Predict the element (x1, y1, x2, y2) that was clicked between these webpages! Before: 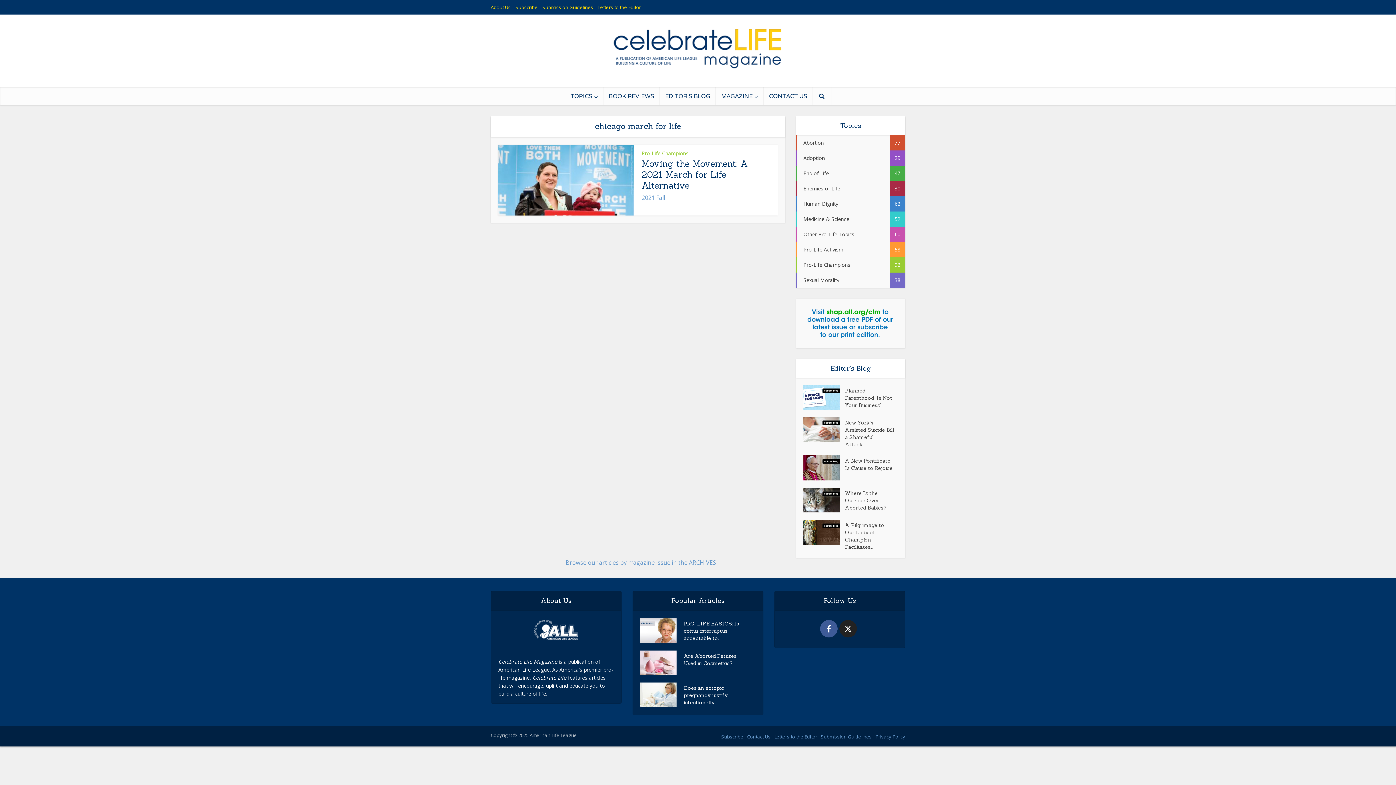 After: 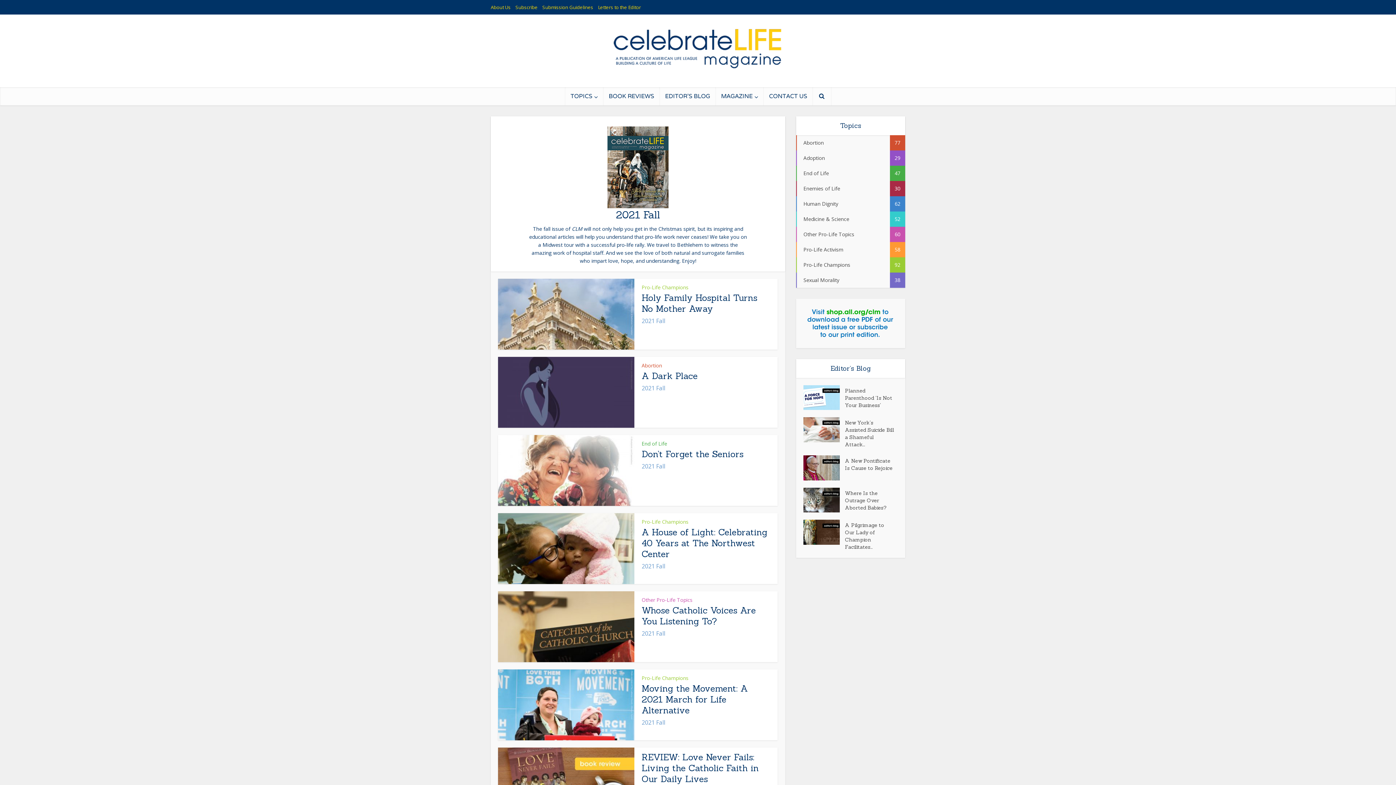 Action: bbox: (641, 193, 665, 201) label: 2021 Fall